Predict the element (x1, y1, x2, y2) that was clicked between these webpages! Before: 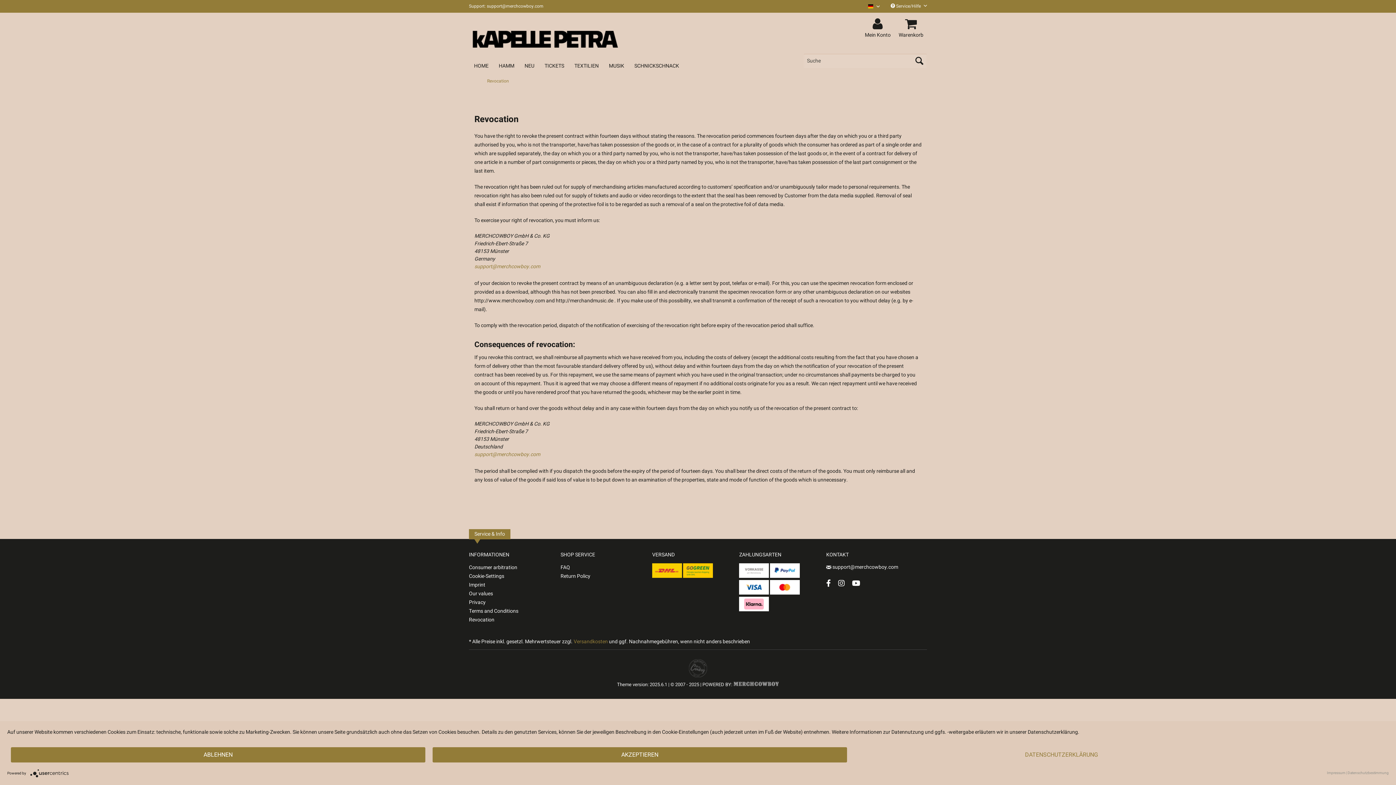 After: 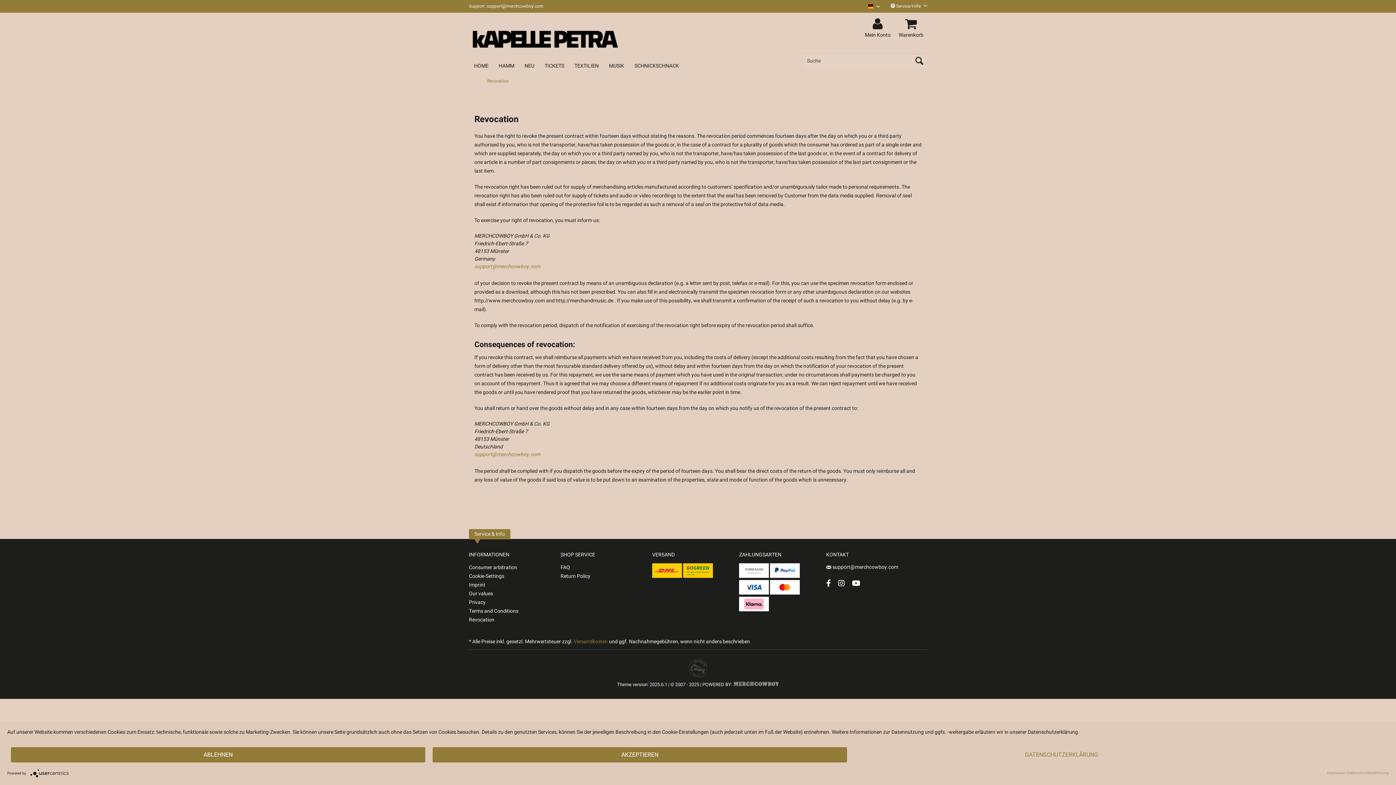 Action: bbox: (854, 747, 1269, 762) label: DATENSCHUTZERKLÄRUNG